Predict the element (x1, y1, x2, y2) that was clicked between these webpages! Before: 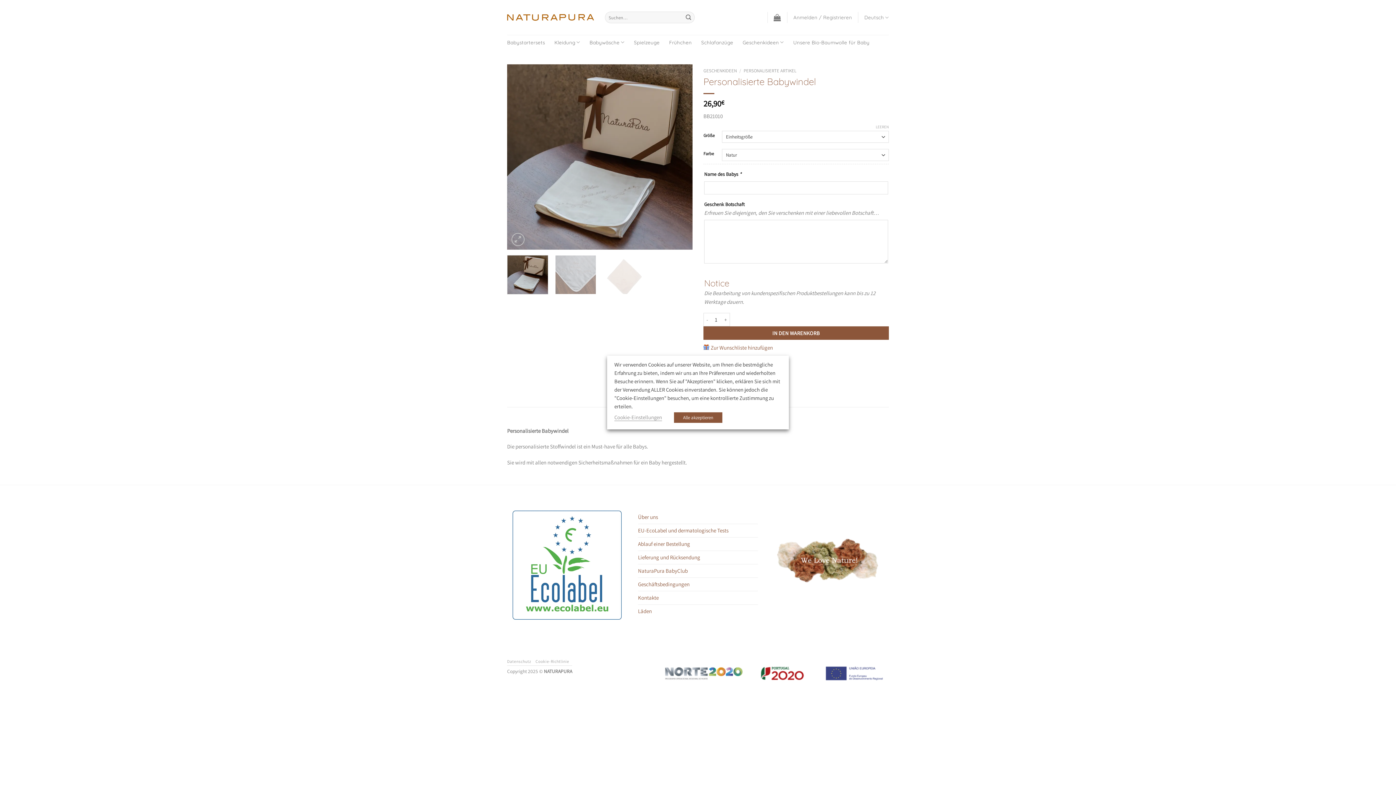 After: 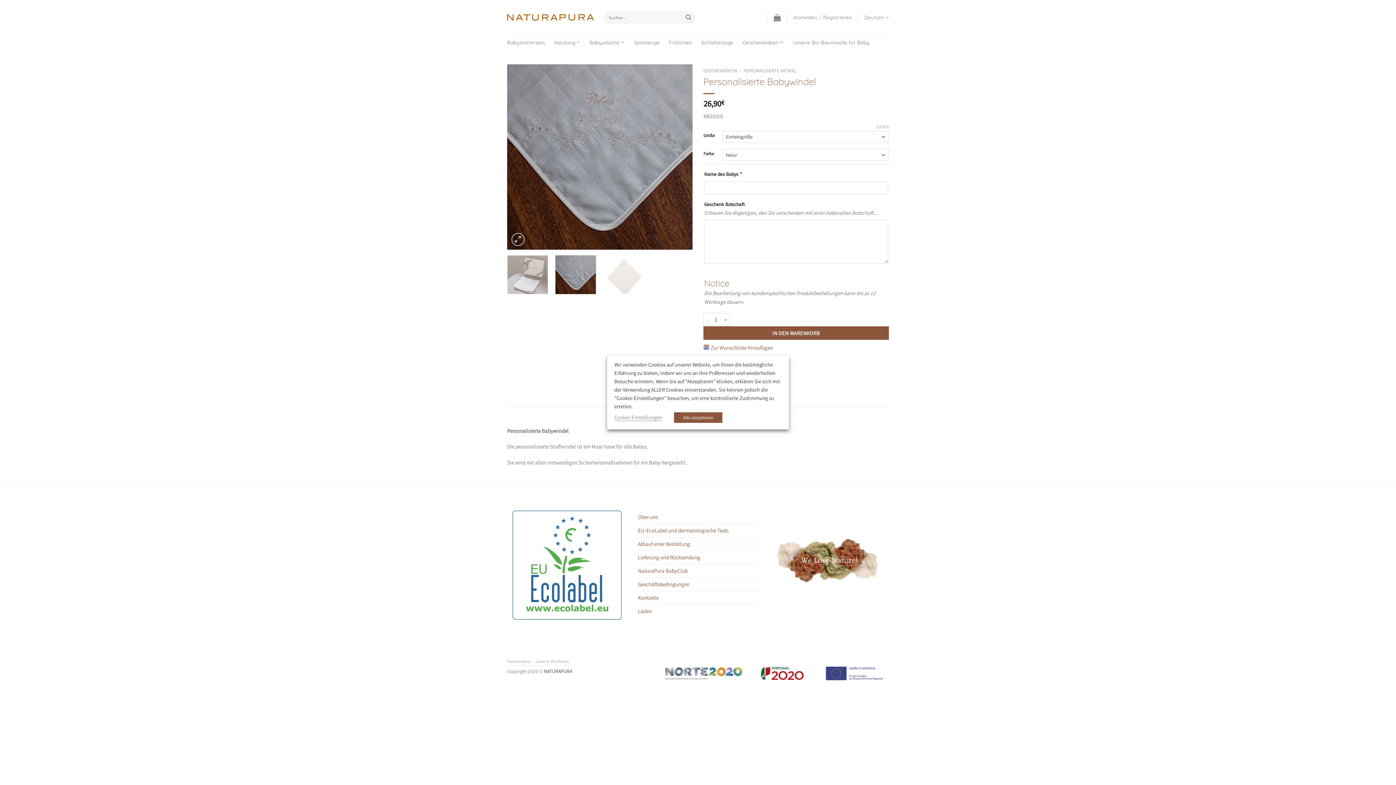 Action: bbox: (555, 255, 596, 294)